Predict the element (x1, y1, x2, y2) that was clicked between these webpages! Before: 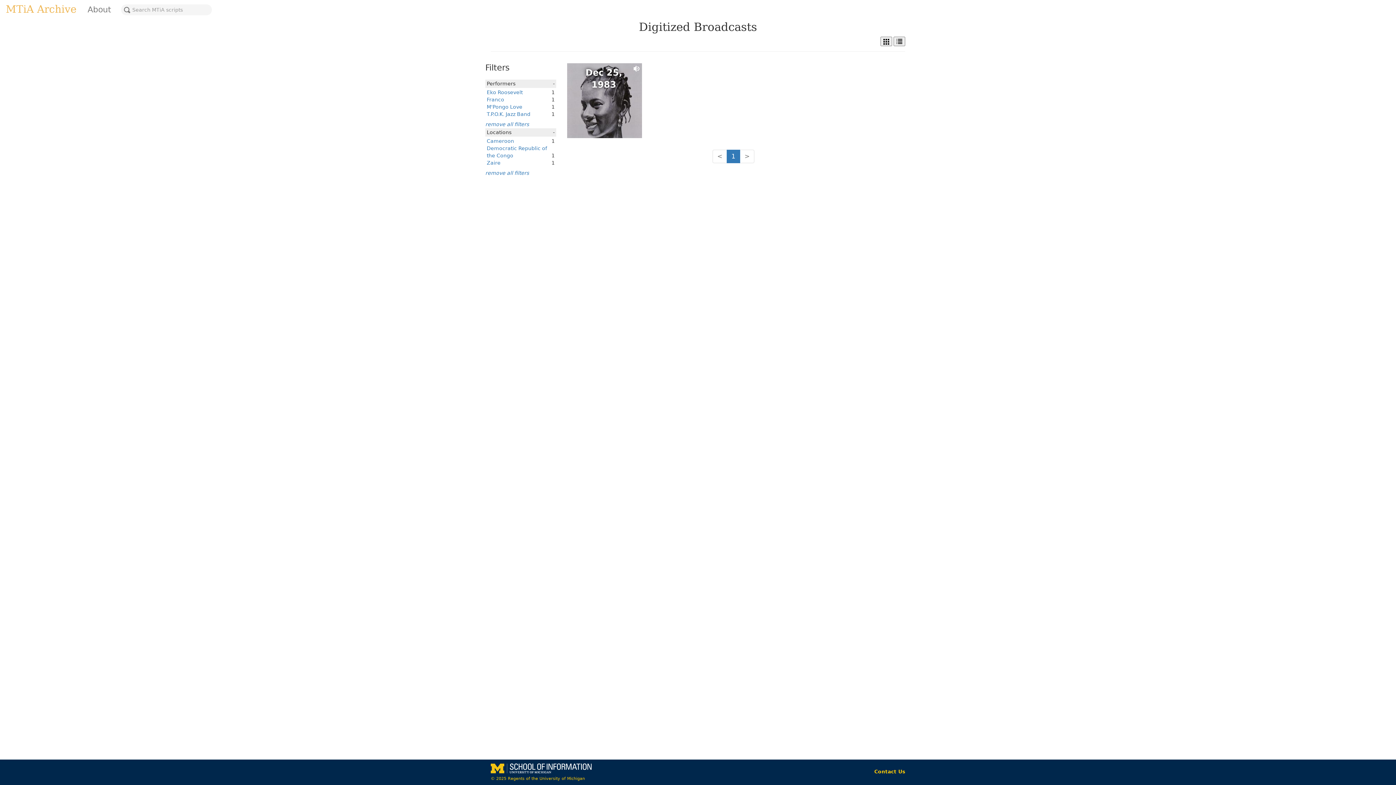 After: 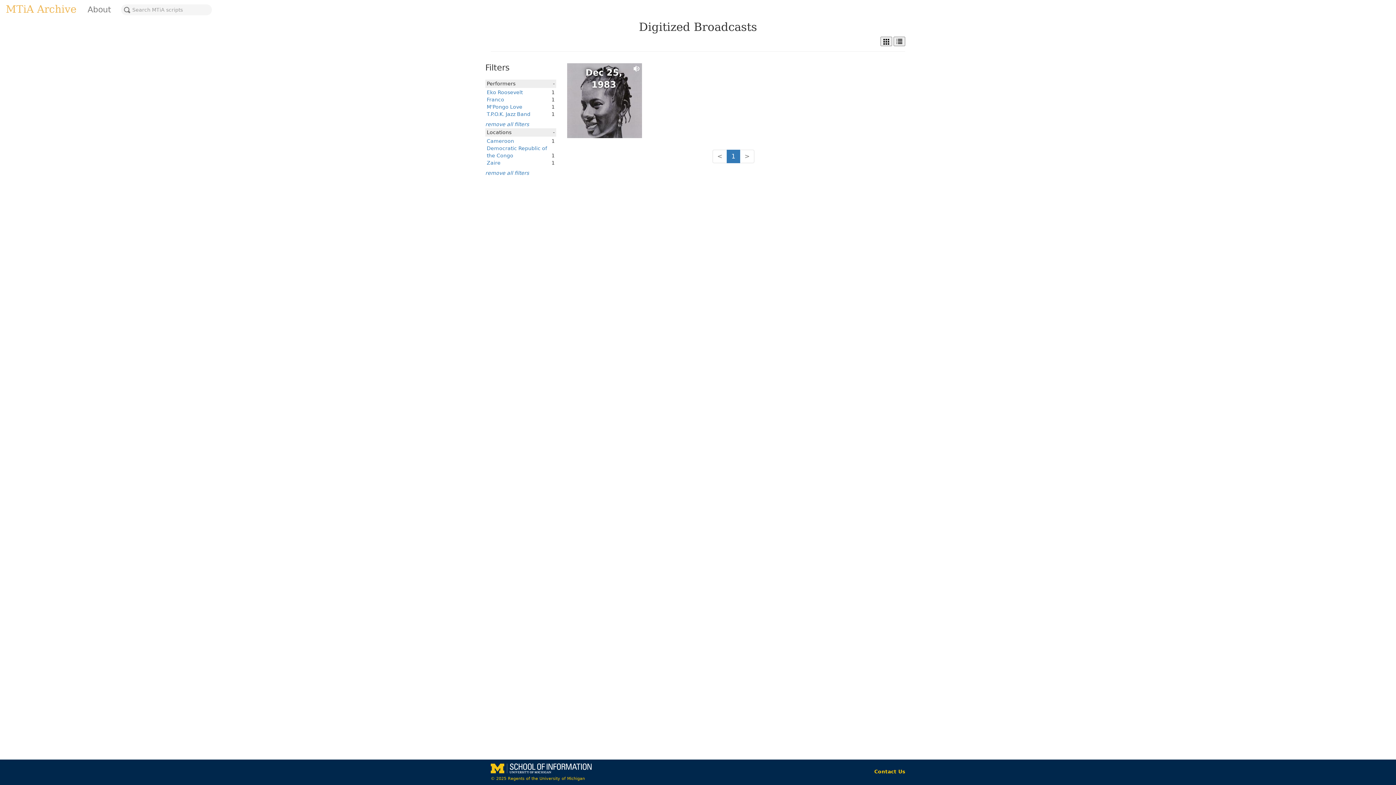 Action: label: 1 bbox: (726, 149, 740, 163)